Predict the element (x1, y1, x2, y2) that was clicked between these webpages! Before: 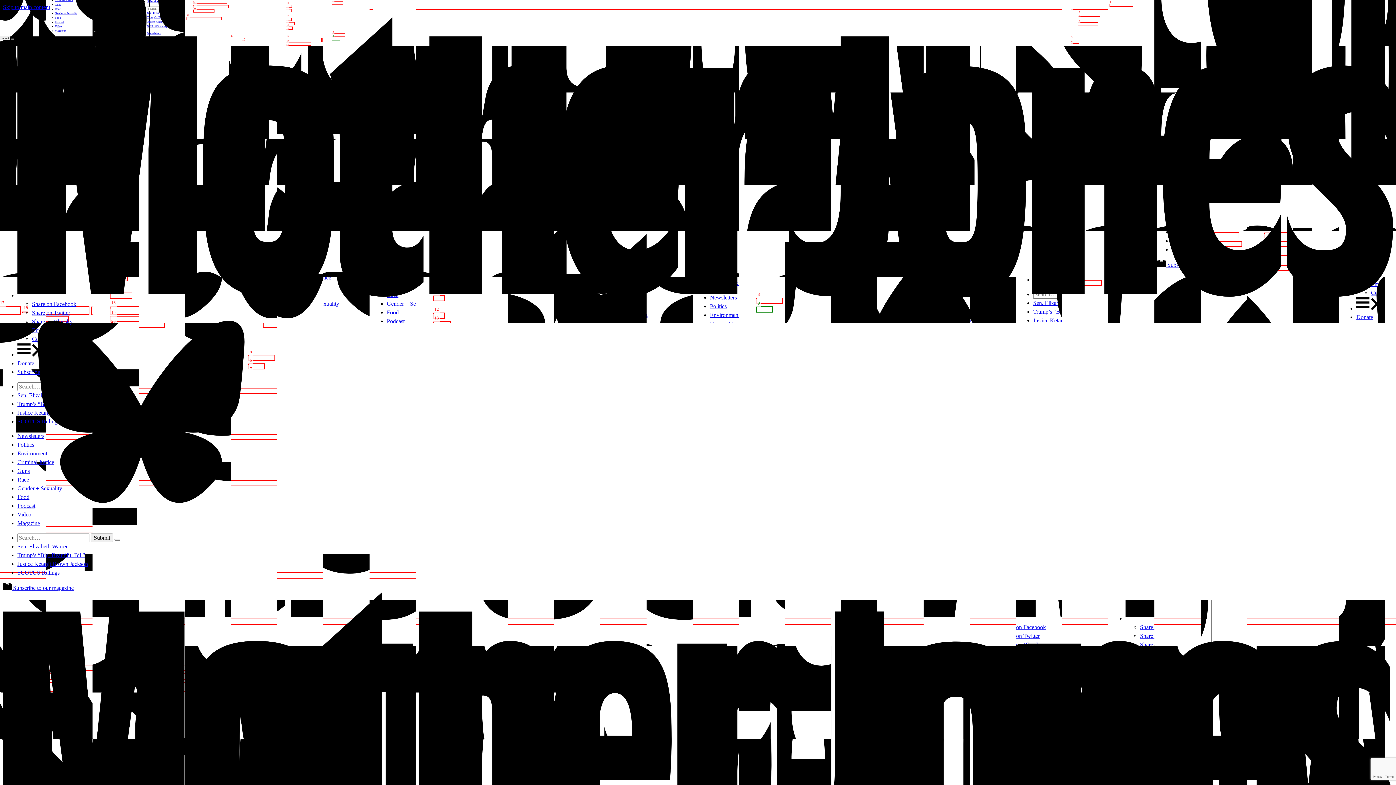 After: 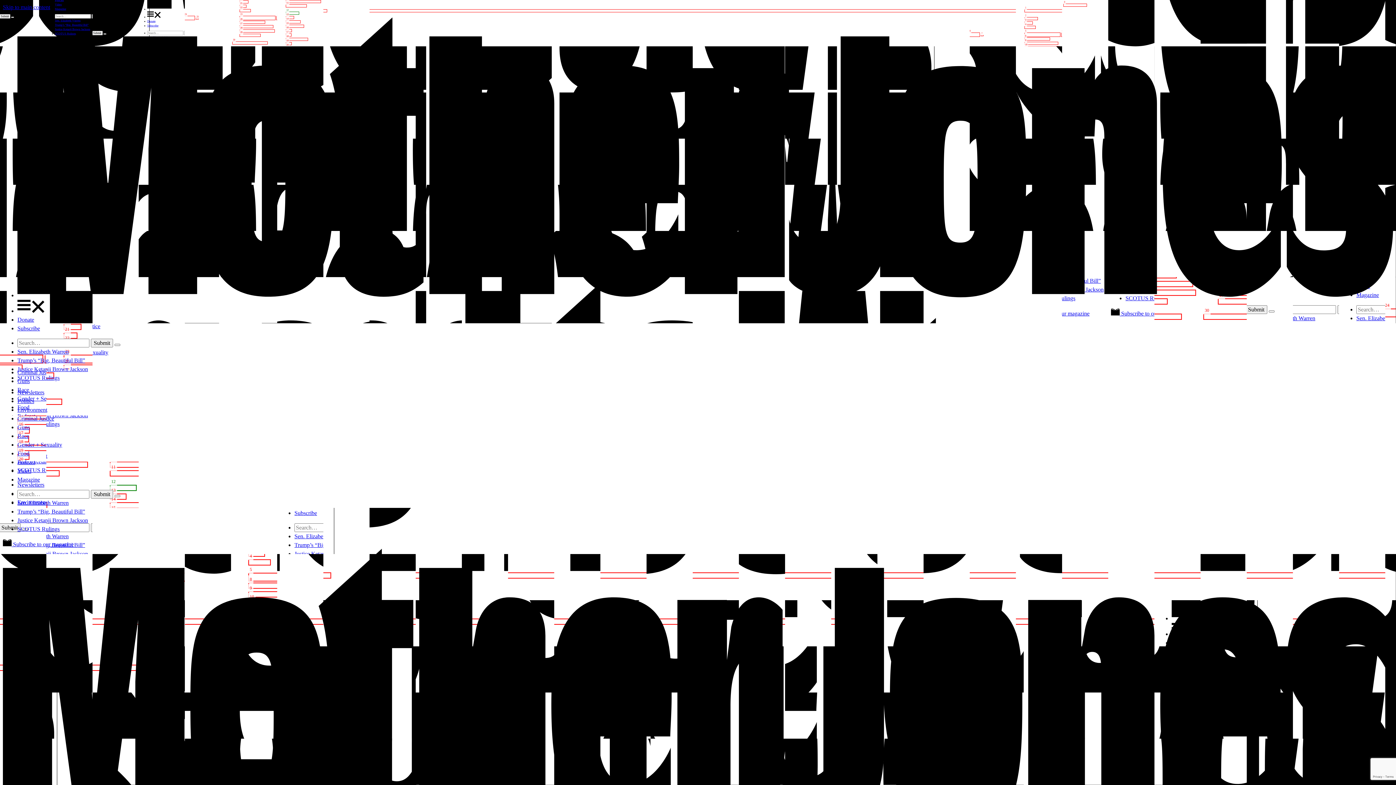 Action: label: Politics bbox: (17, 441, 34, 448)